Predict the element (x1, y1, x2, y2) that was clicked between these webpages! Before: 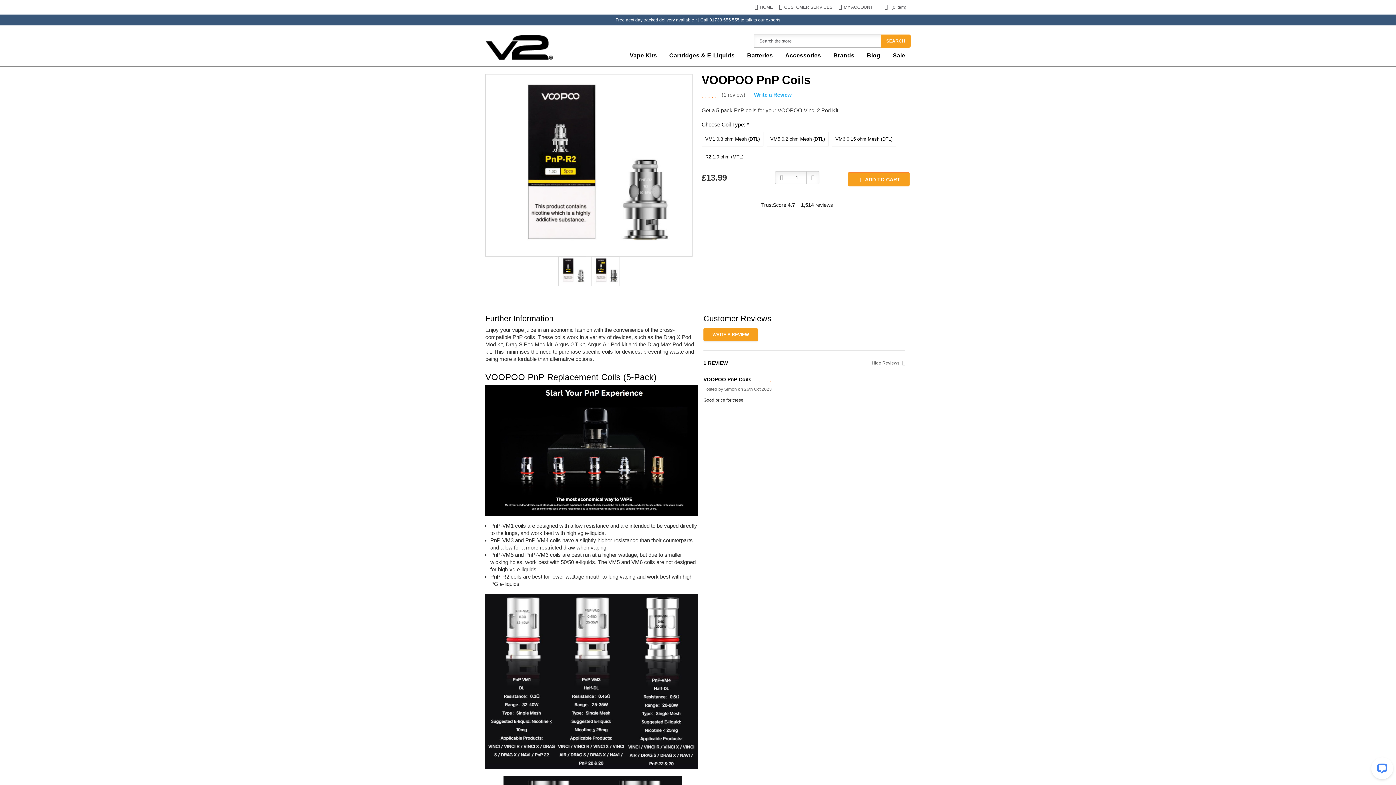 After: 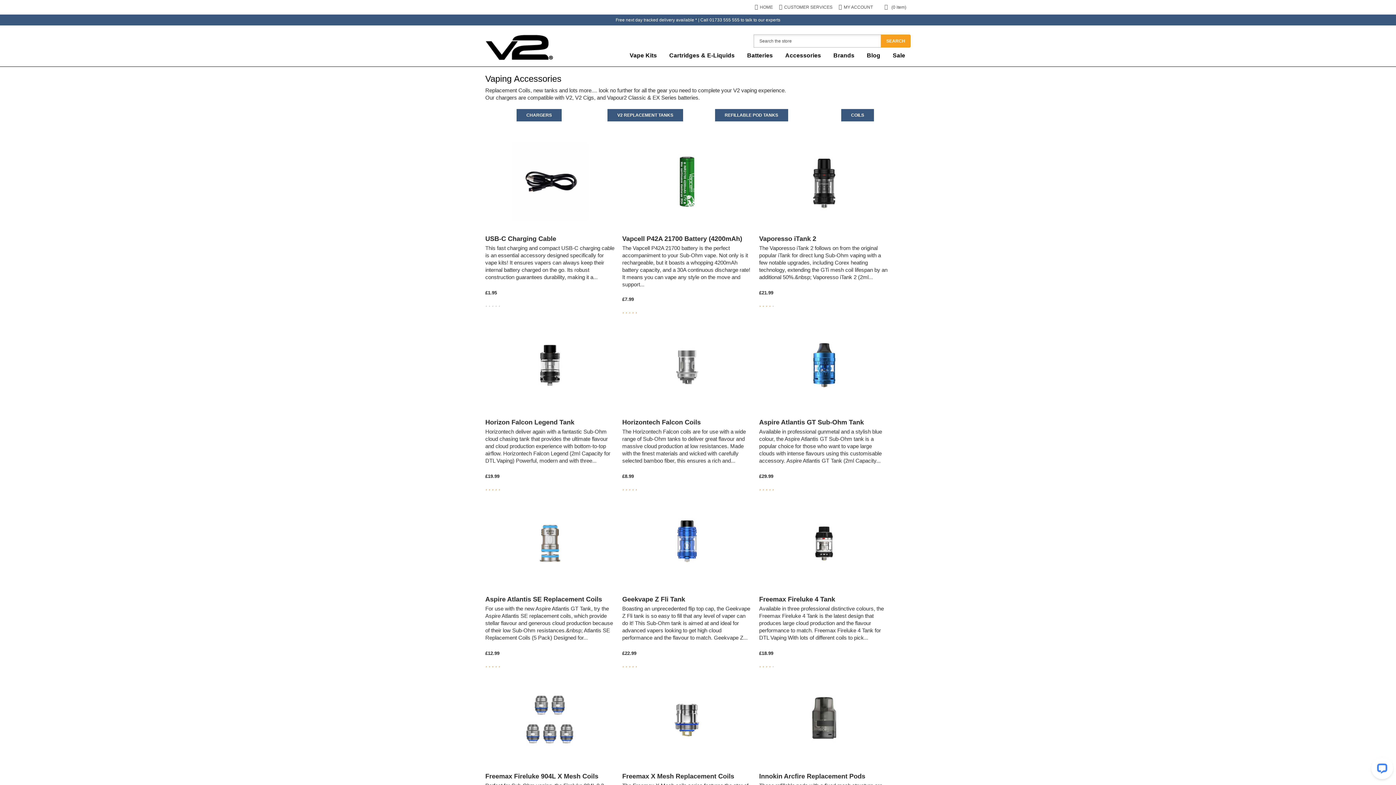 Action: bbox: (779, 48, 826, 62) label: Accessories